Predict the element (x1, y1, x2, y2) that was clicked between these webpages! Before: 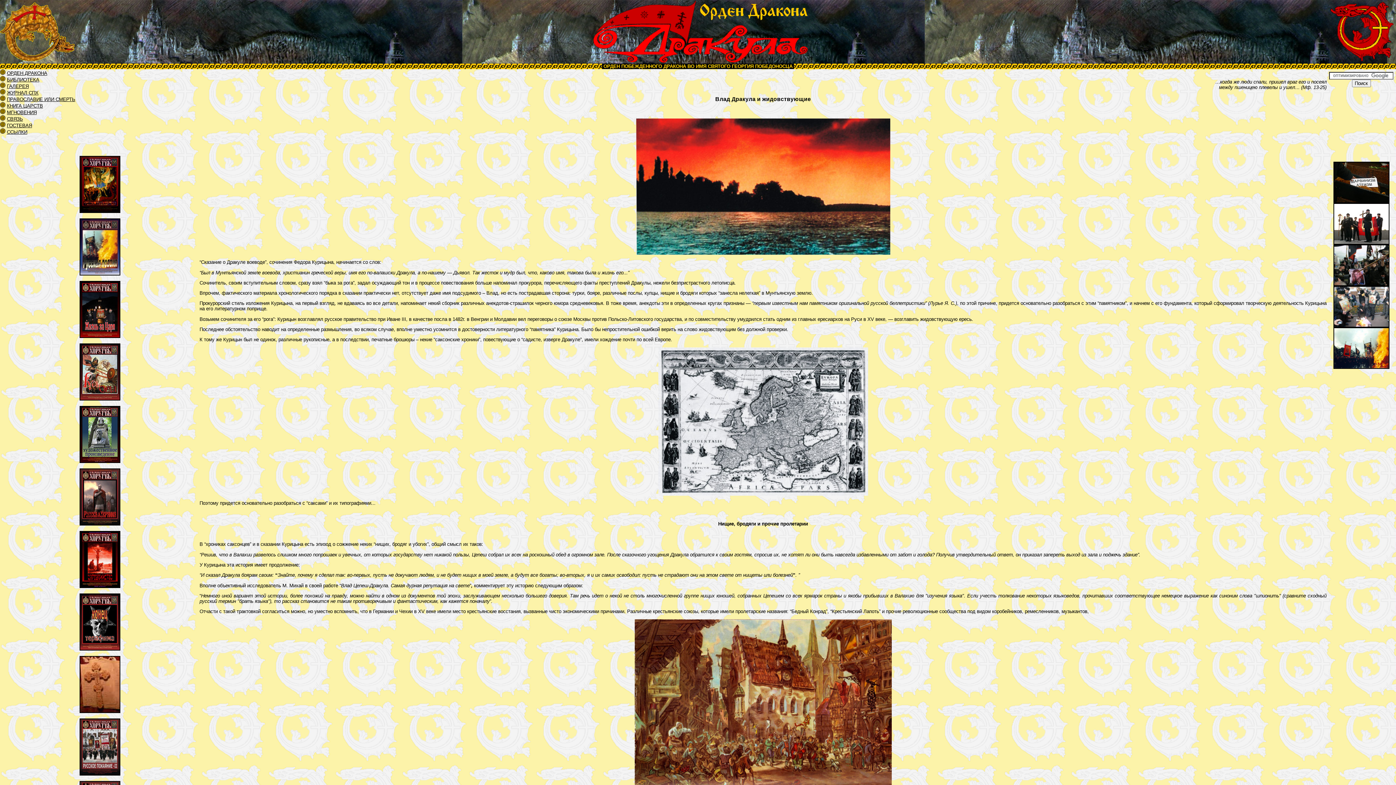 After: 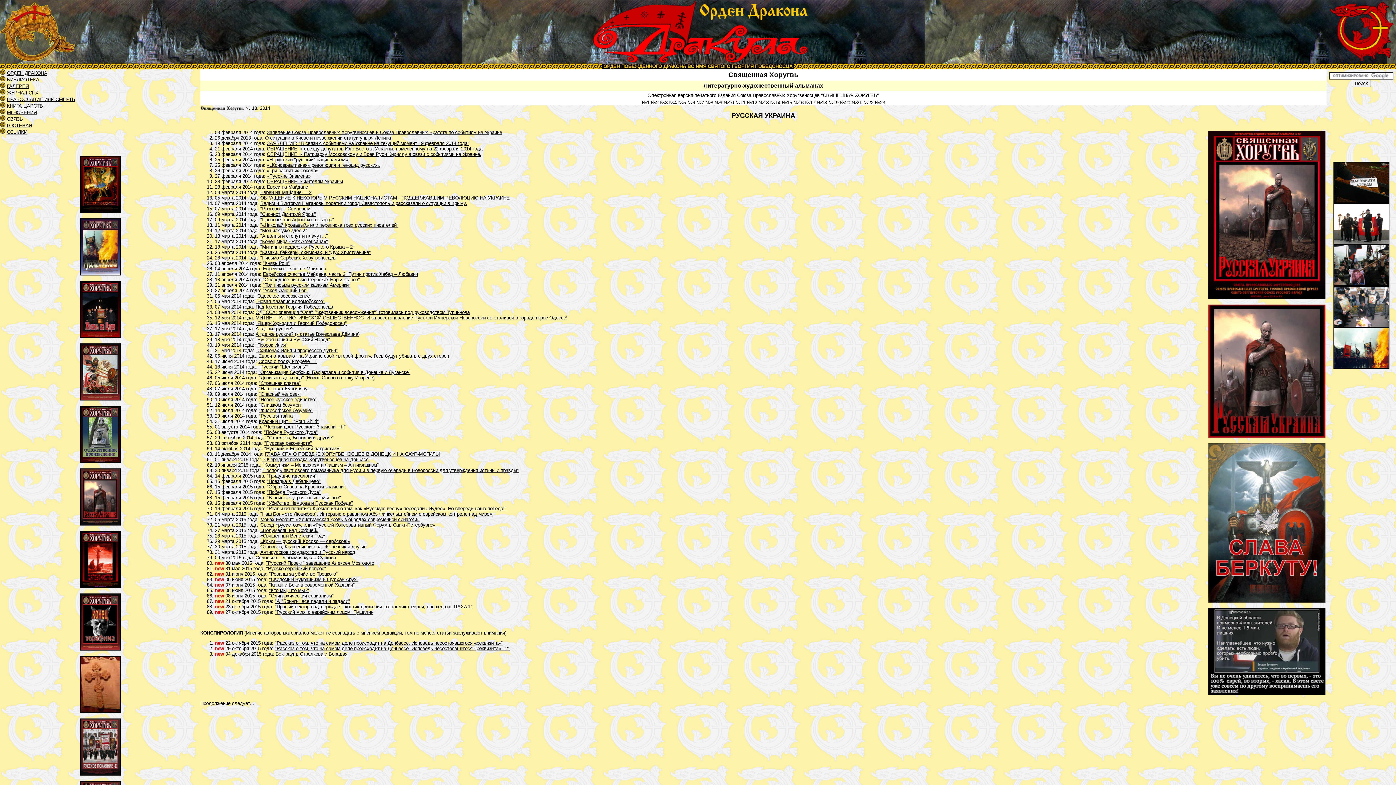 Action: bbox: (79, 521, 120, 527)